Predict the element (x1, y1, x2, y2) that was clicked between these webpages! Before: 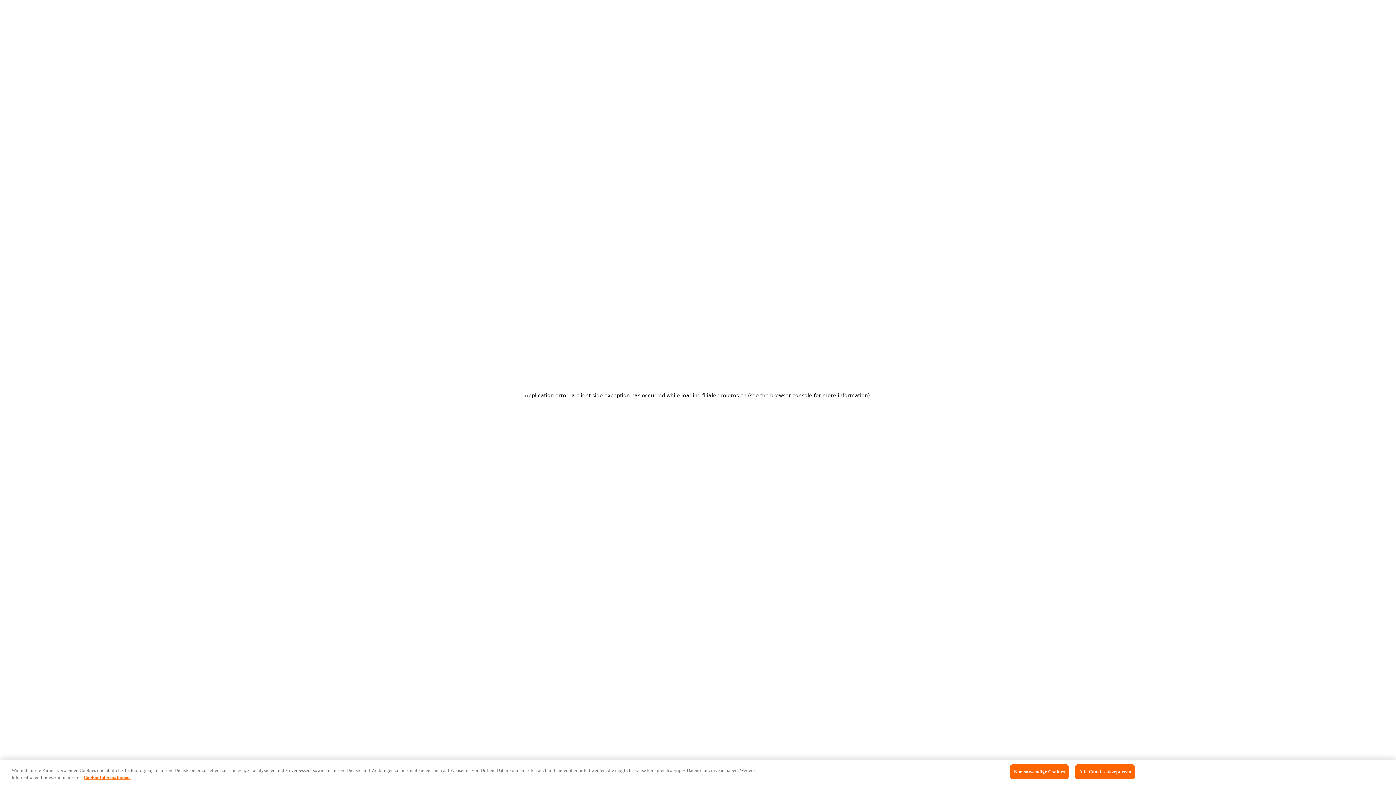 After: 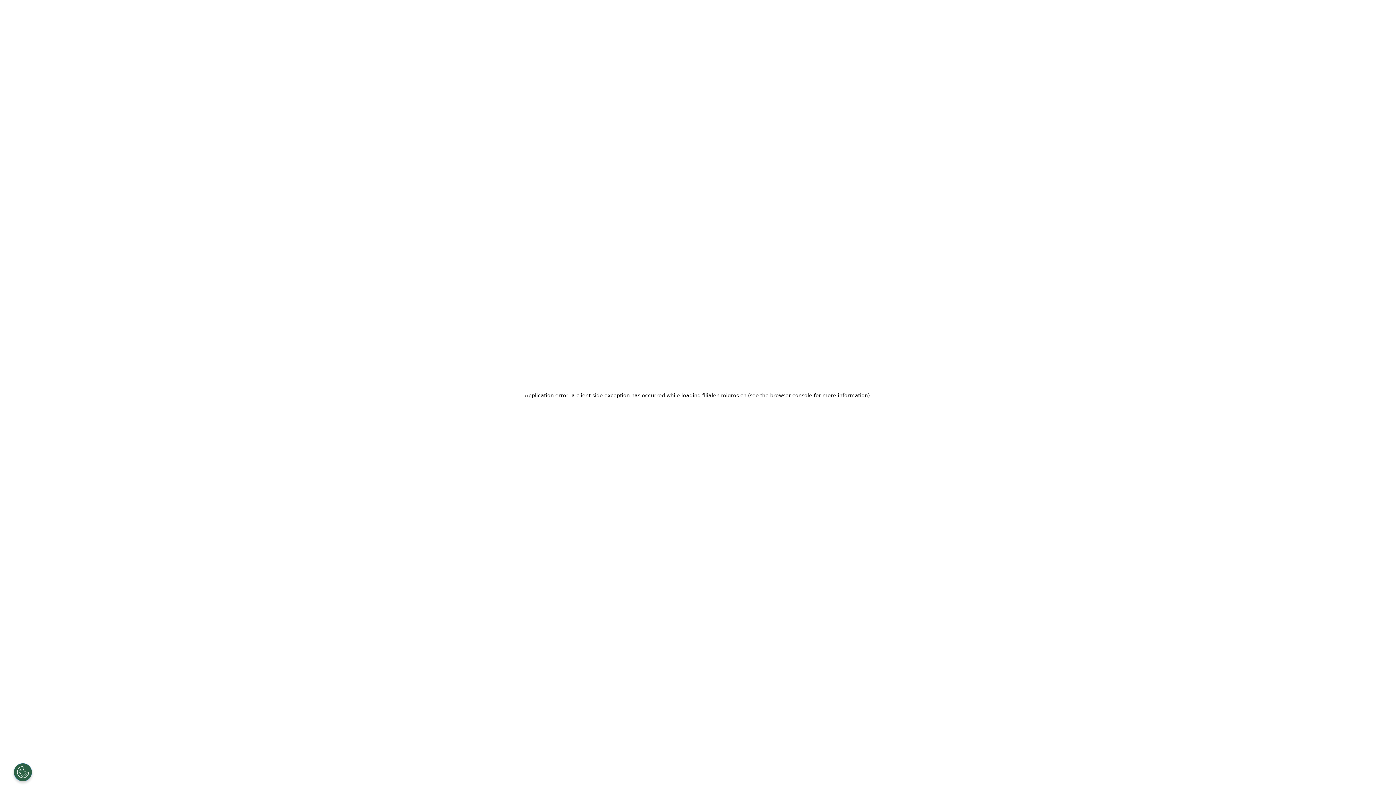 Action: label: Alle Cookies akzeptieren bbox: (1075, 764, 1135, 779)